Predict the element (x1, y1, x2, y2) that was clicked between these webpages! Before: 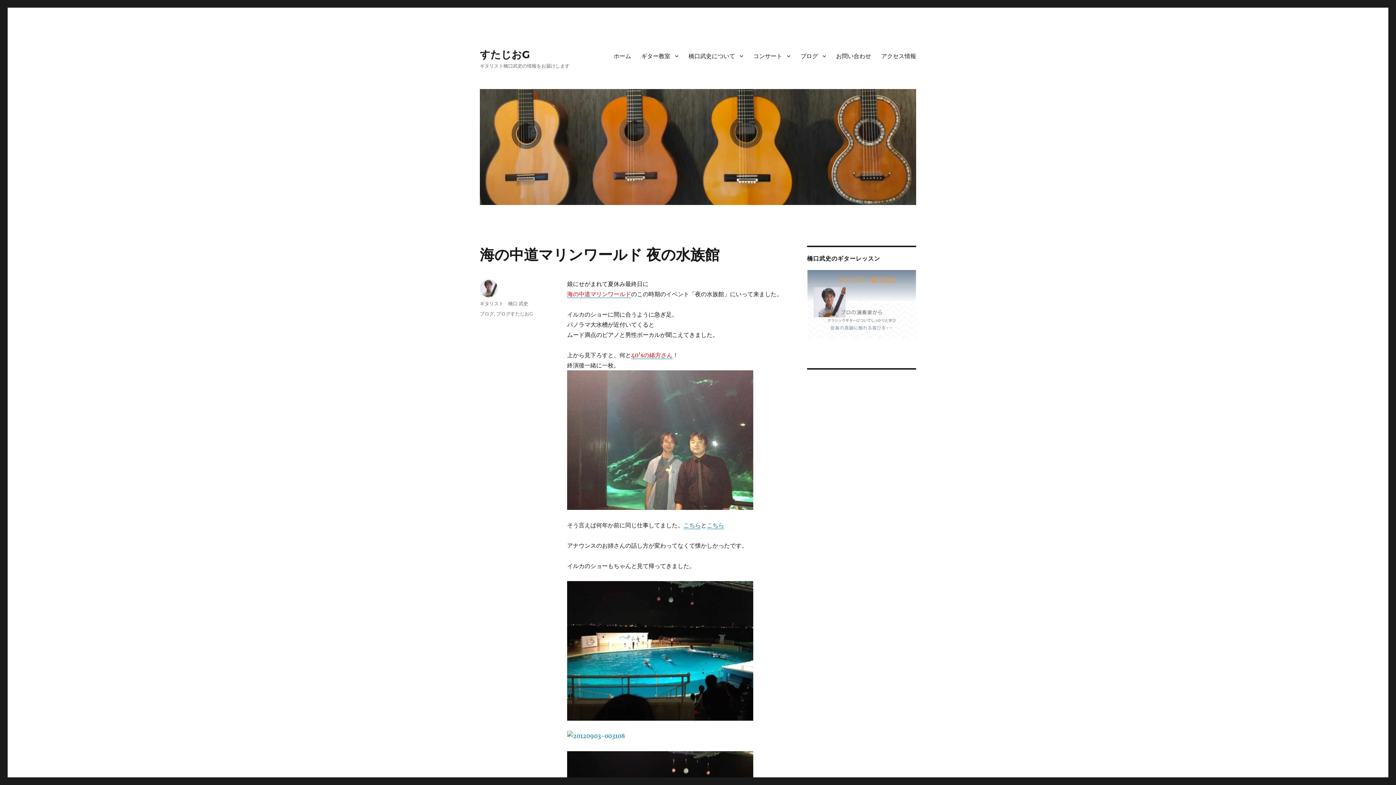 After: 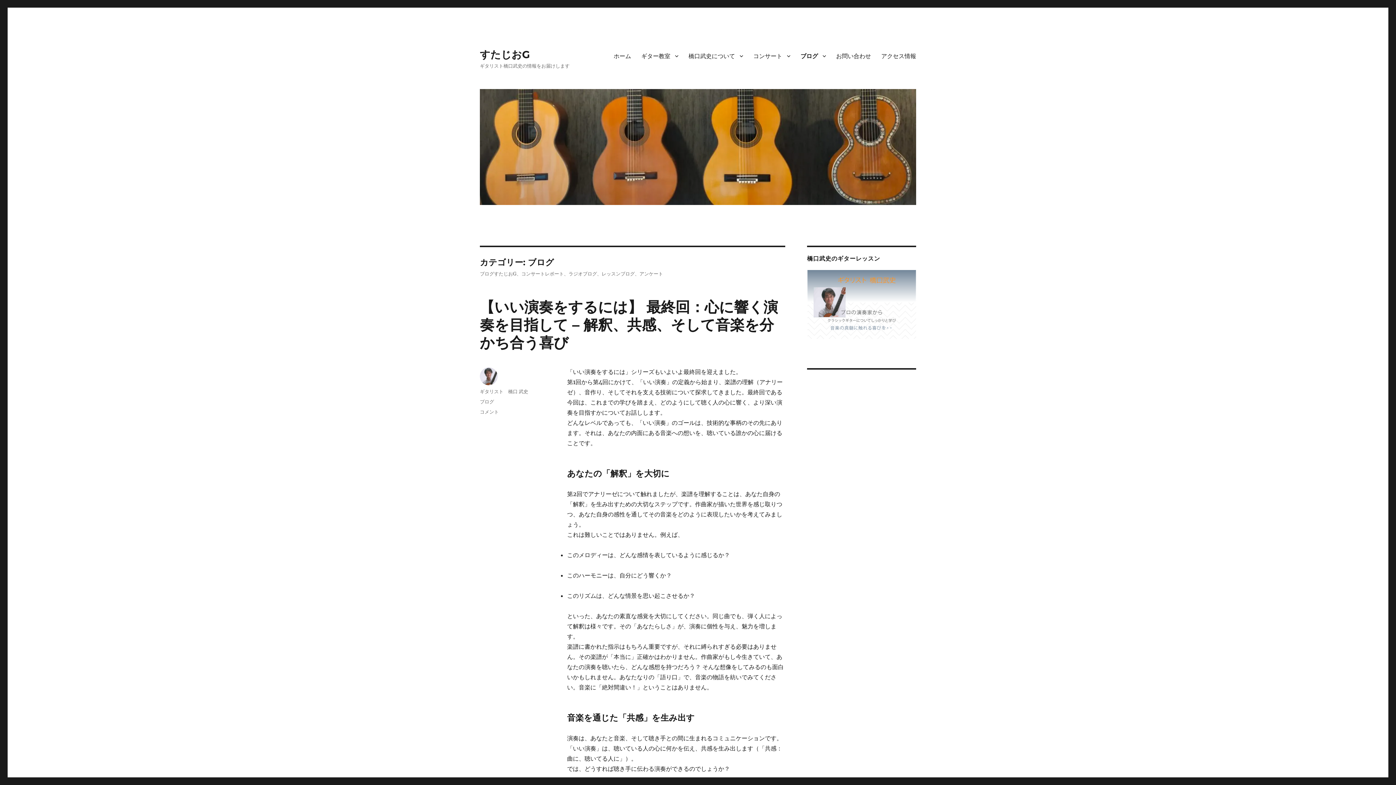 Action: bbox: (795, 48, 831, 63) label: ブログ